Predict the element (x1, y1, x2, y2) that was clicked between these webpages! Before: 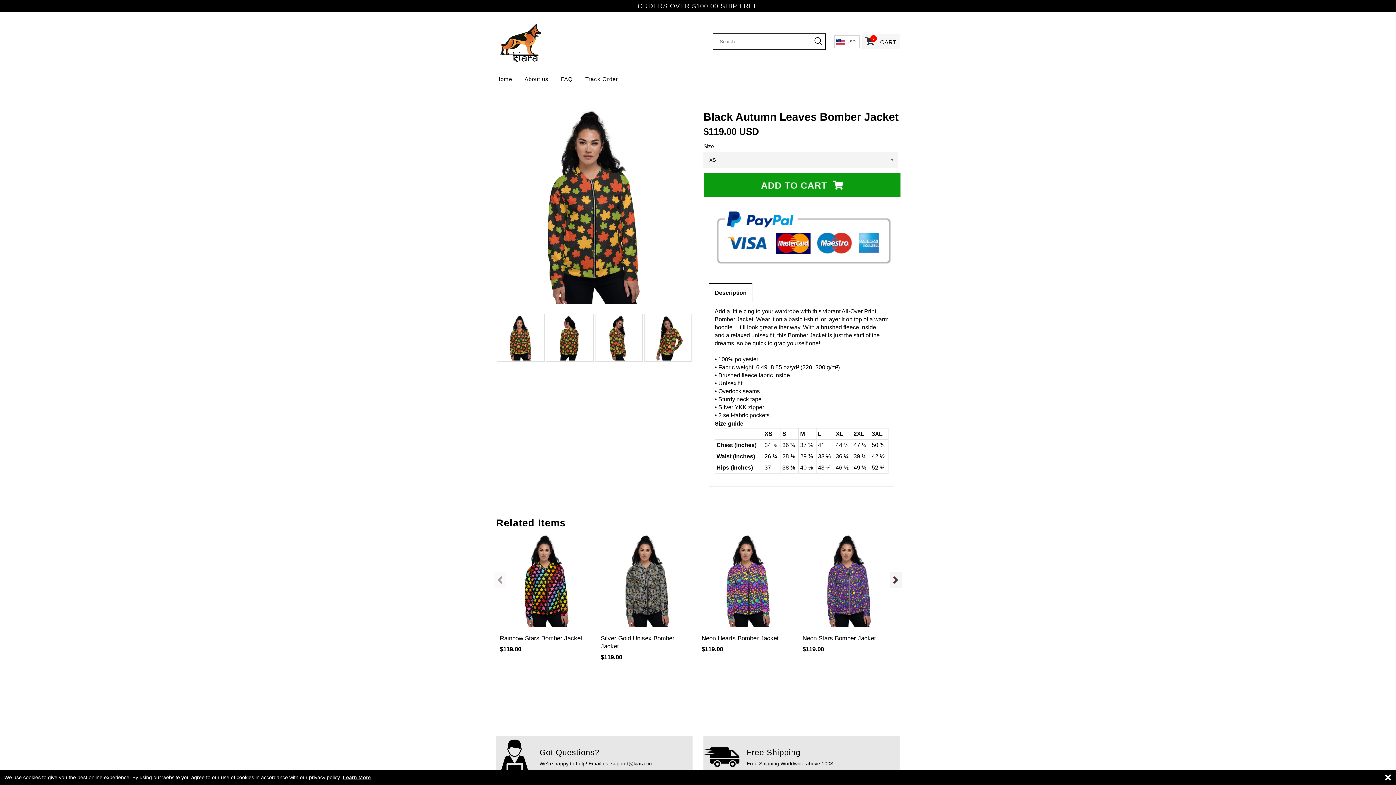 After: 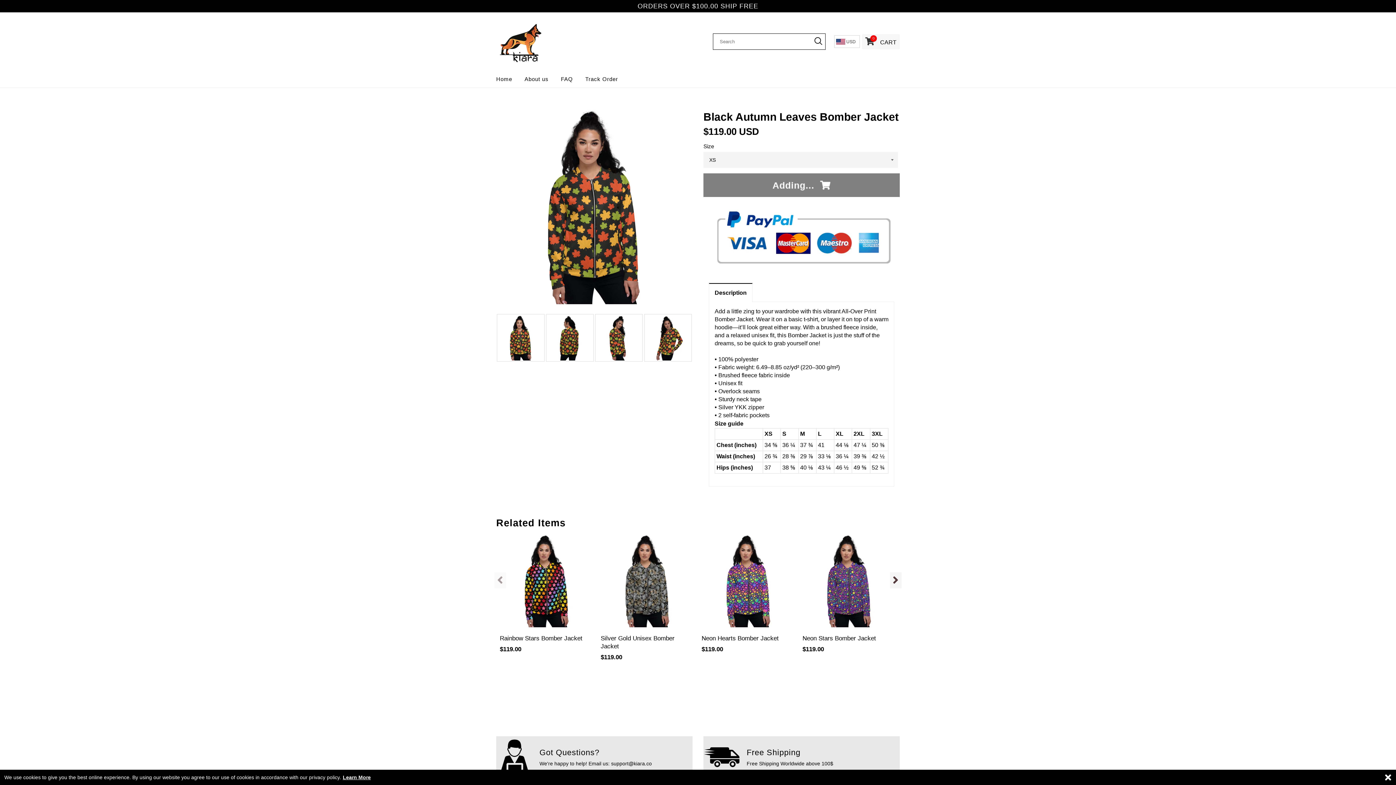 Action: bbox: (703, 173, 900, 197) label: ADD TO CART  